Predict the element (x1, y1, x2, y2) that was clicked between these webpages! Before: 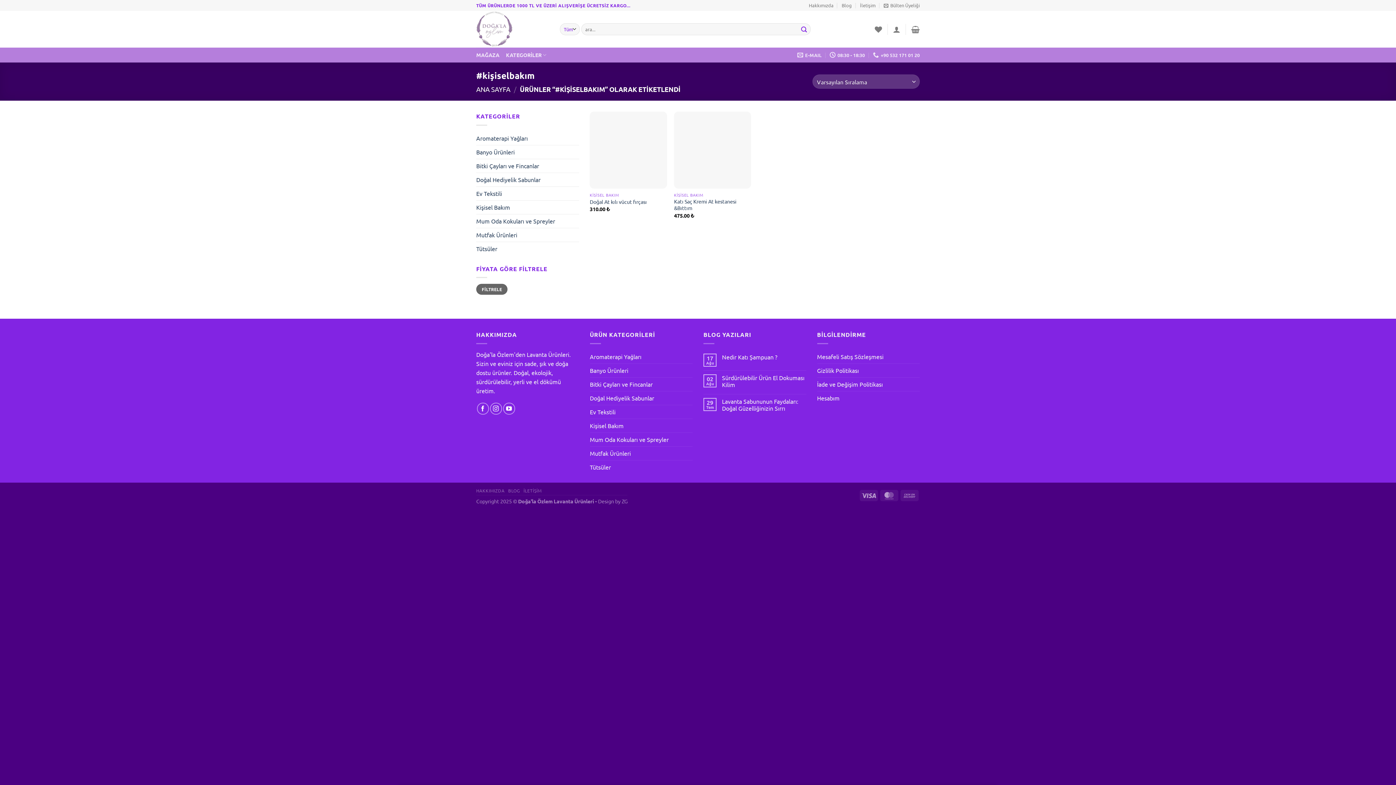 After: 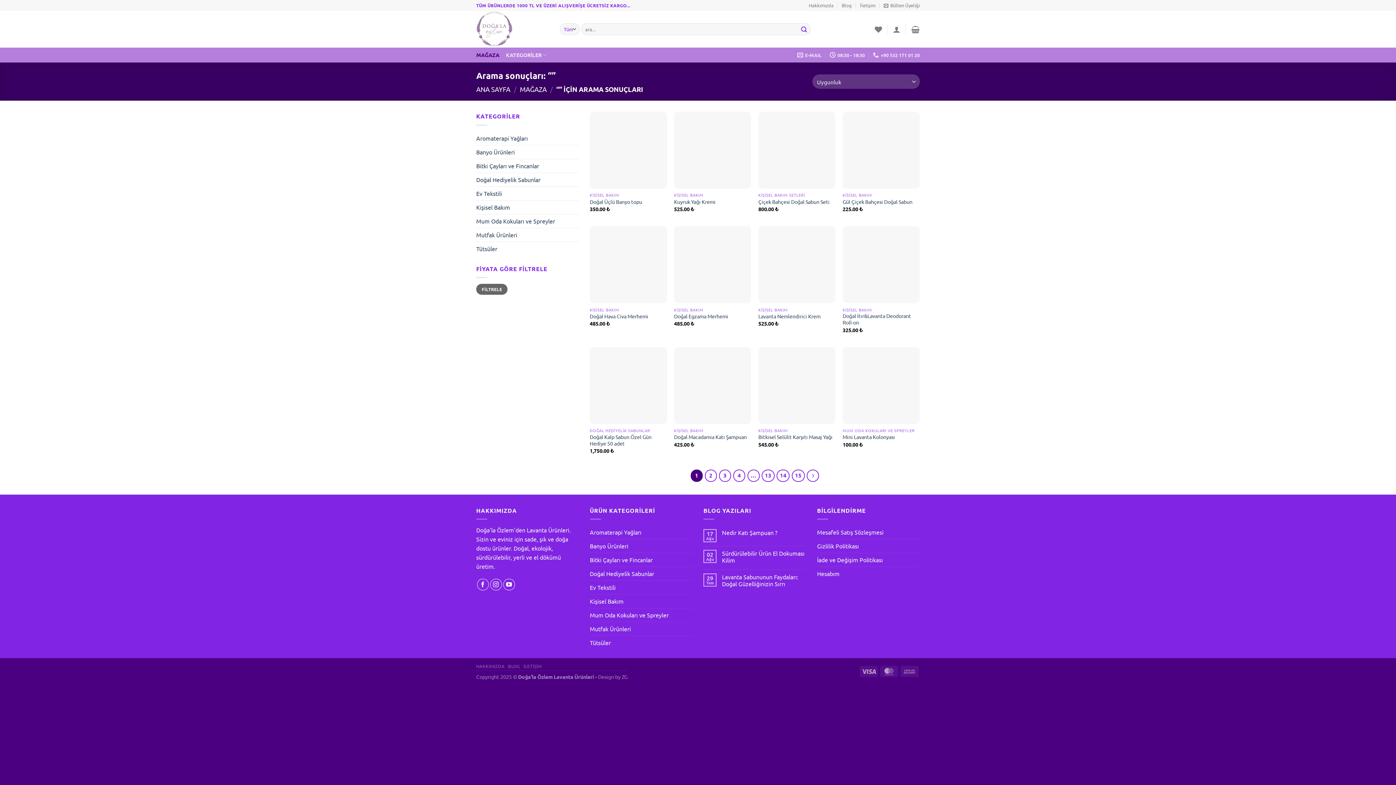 Action: label: Gönder bbox: (798, 23, 810, 35)